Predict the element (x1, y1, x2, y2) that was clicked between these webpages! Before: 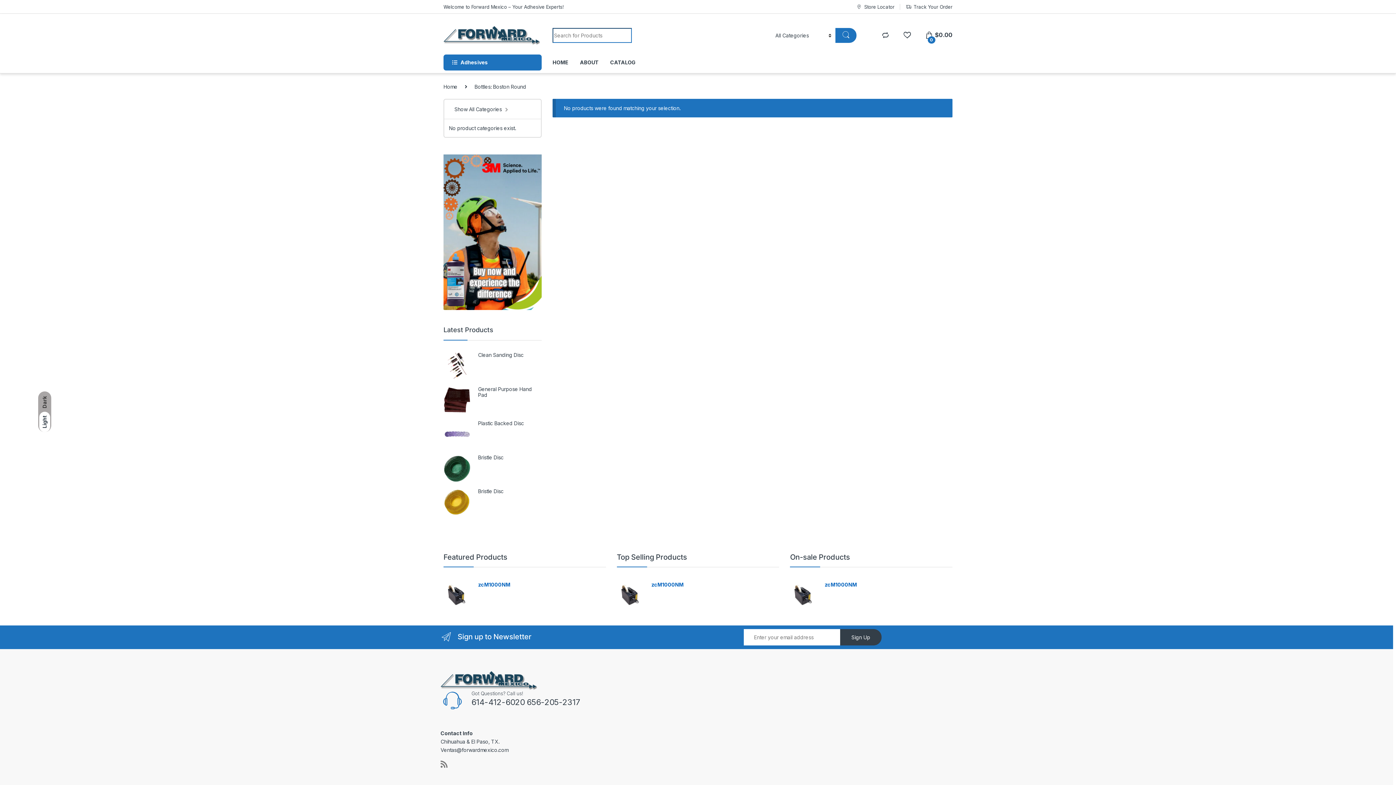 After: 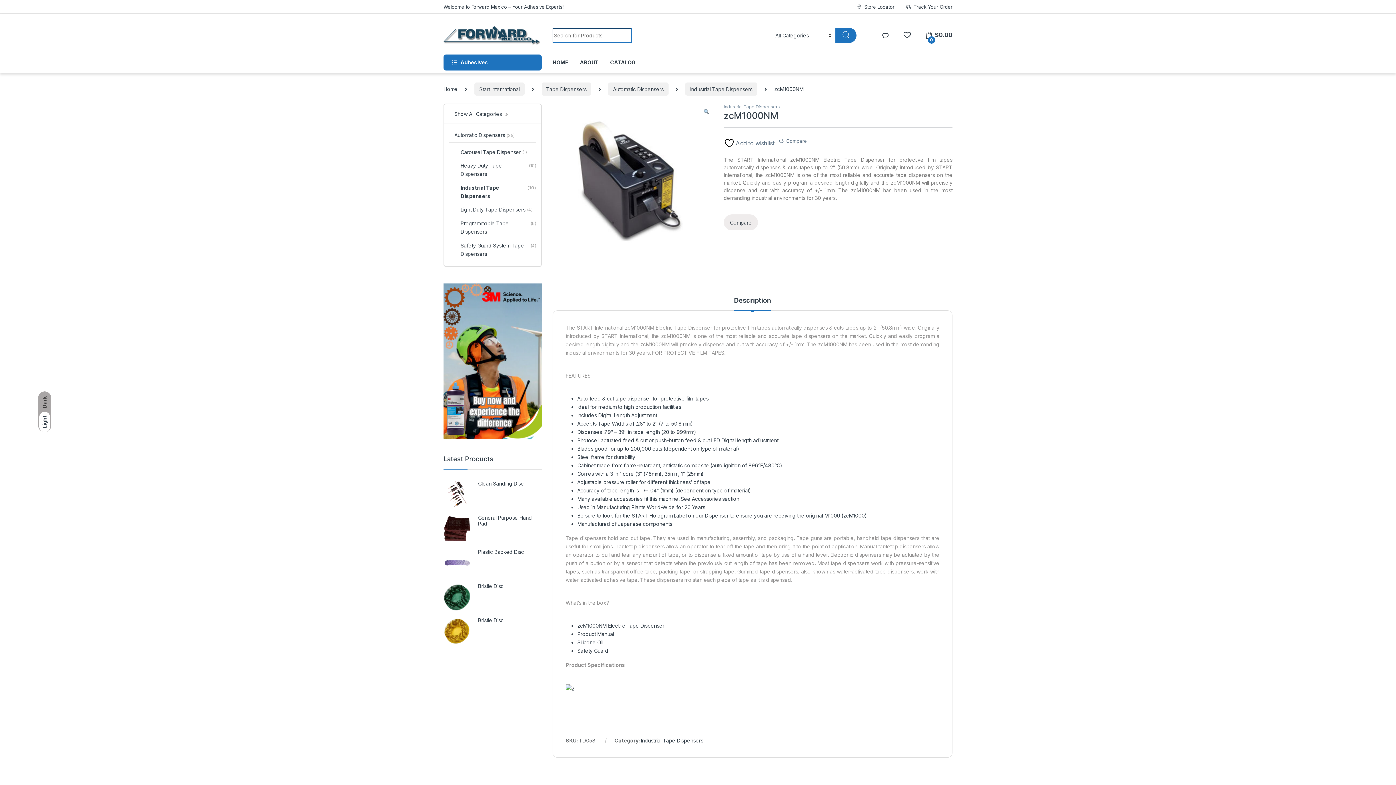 Action: bbox: (443, 582, 606, 587) label: zcM1000NM